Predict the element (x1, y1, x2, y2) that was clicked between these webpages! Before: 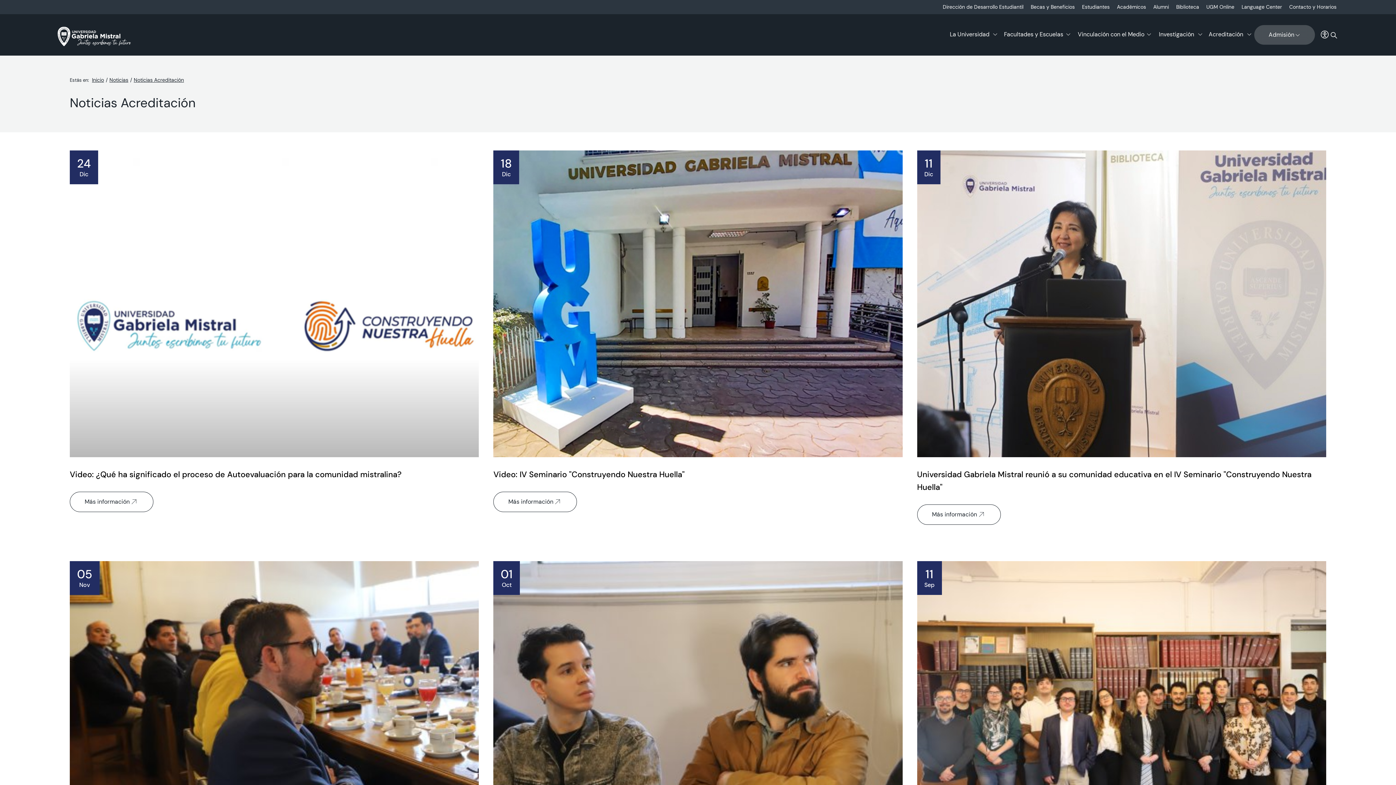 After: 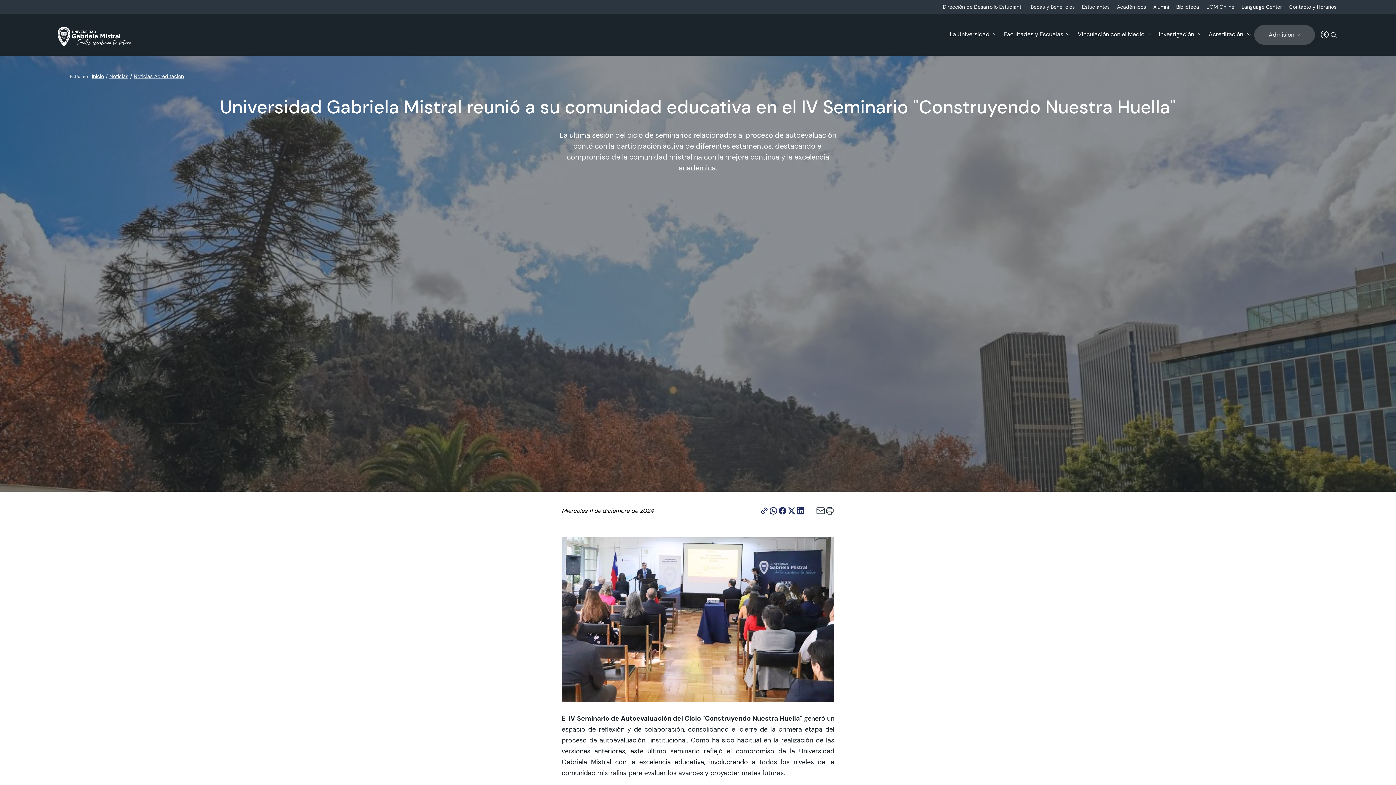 Action: bbox: (917, 504, 1000, 525) label: Más información